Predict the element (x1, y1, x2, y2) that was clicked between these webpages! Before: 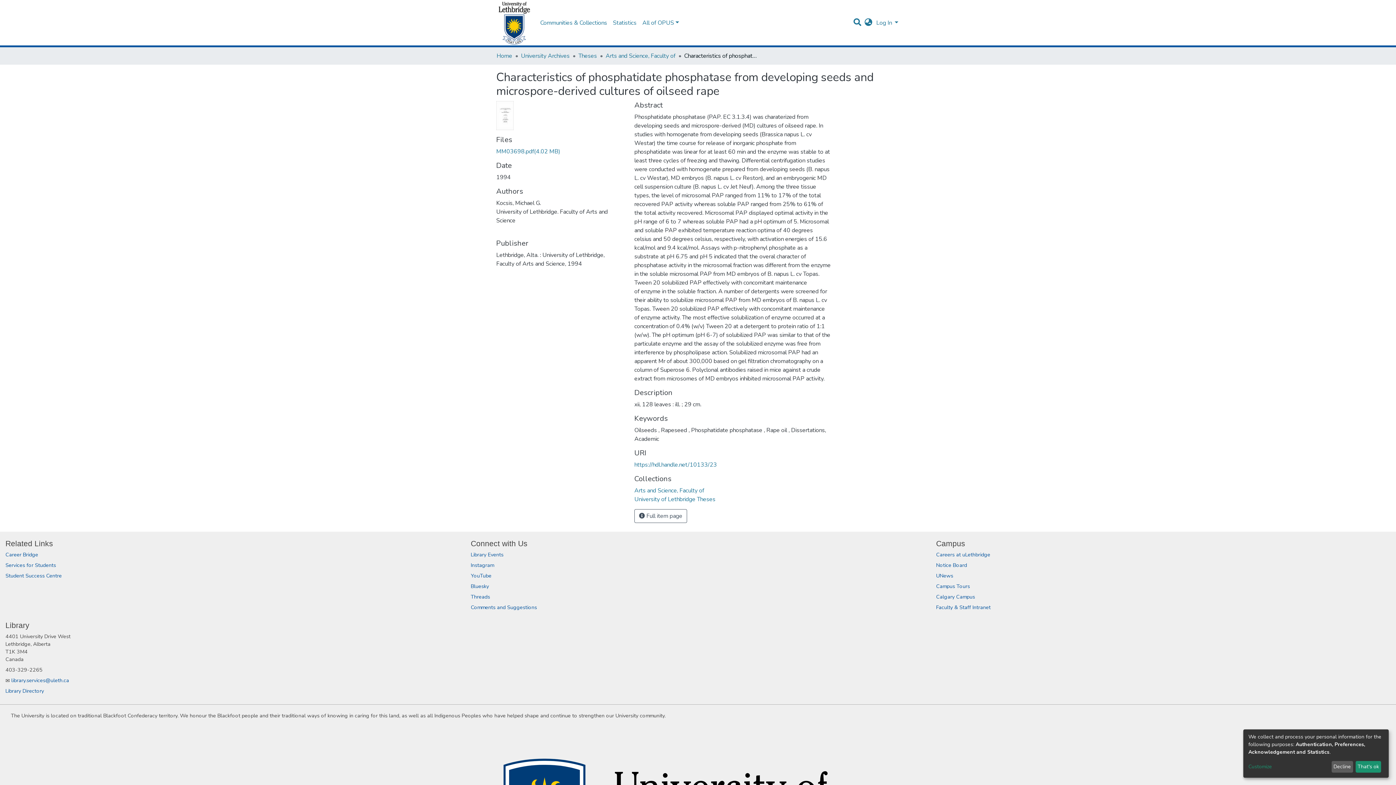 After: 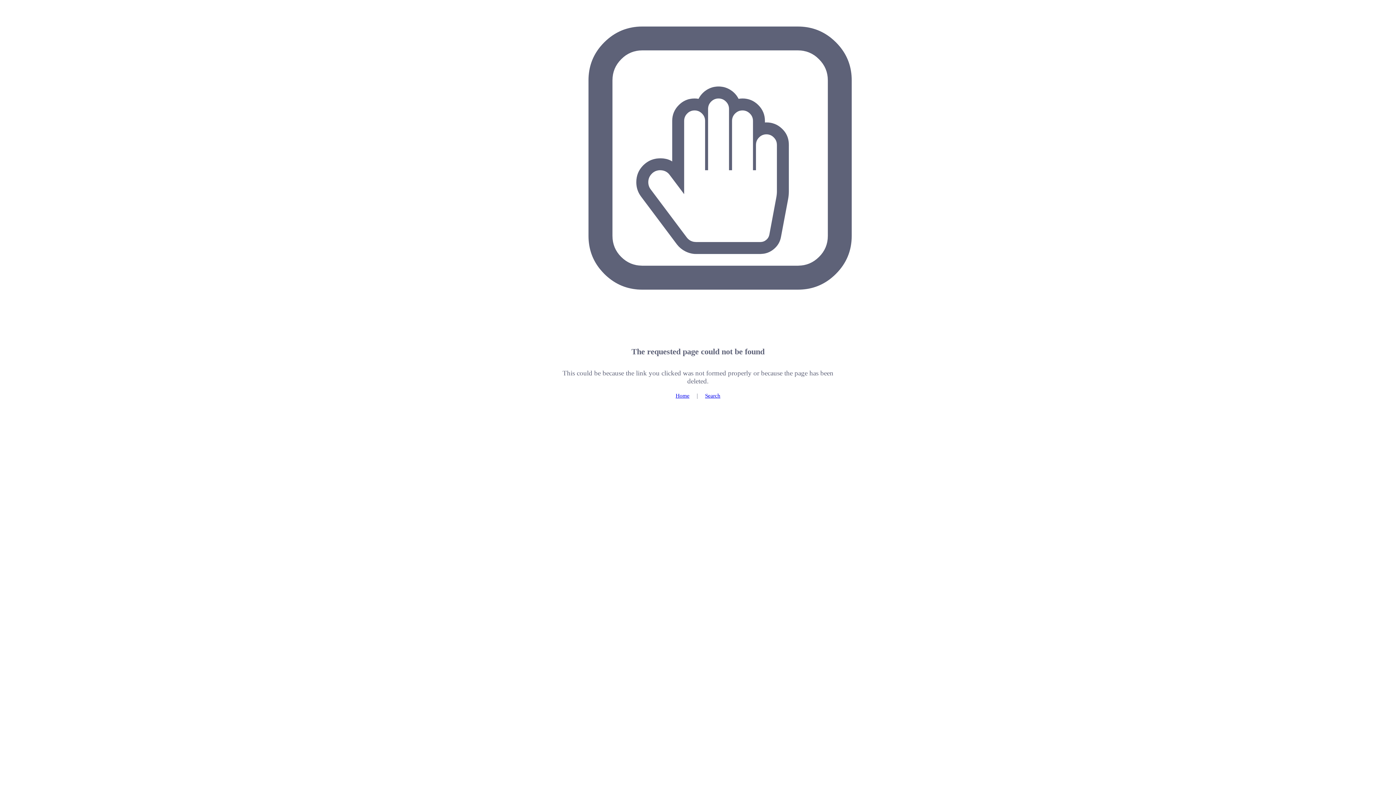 Action: label: Library Directory bbox: (5, 687, 44, 694)